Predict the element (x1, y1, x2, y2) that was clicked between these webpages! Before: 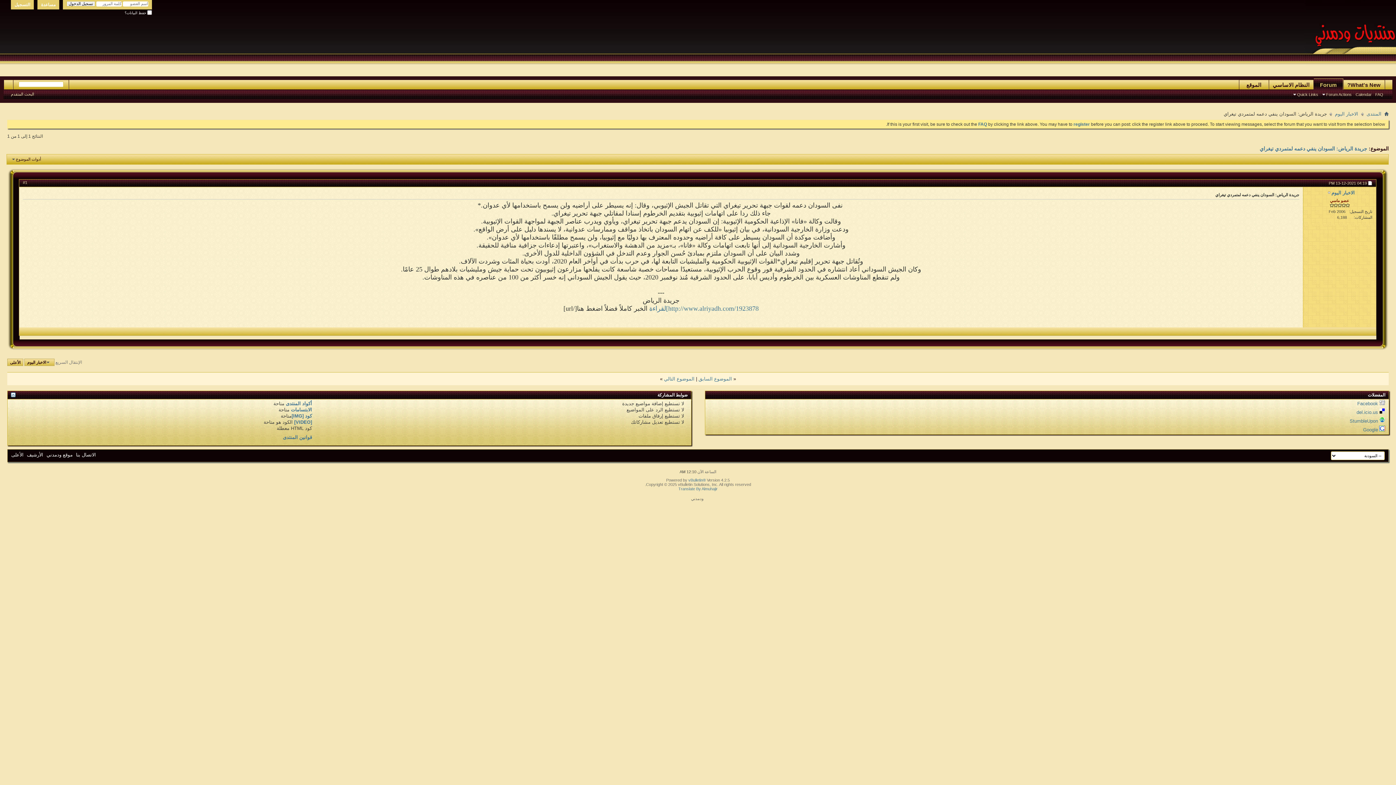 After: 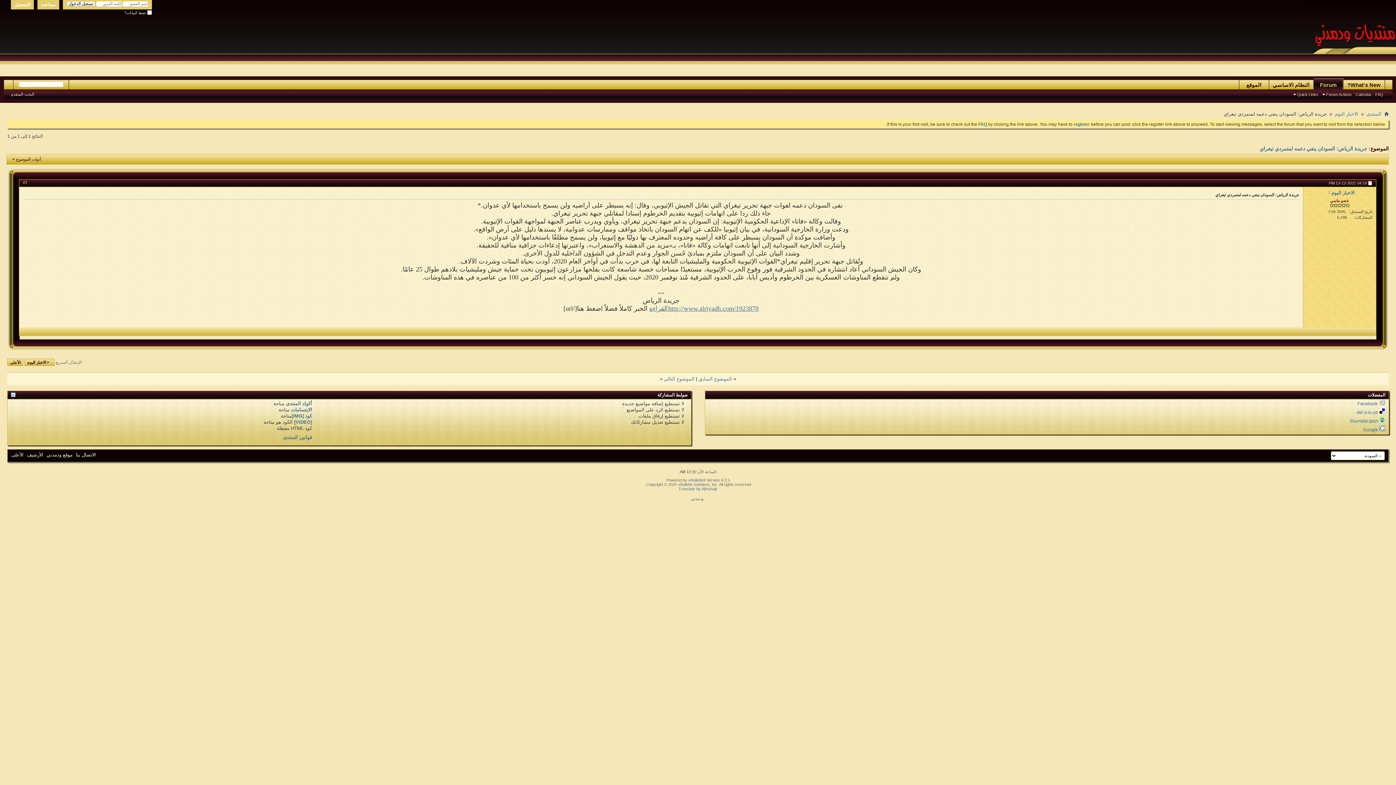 Action: label: http://www.alriyadh.com/1923878]لقراءة bbox: (649, 305, 758, 312)